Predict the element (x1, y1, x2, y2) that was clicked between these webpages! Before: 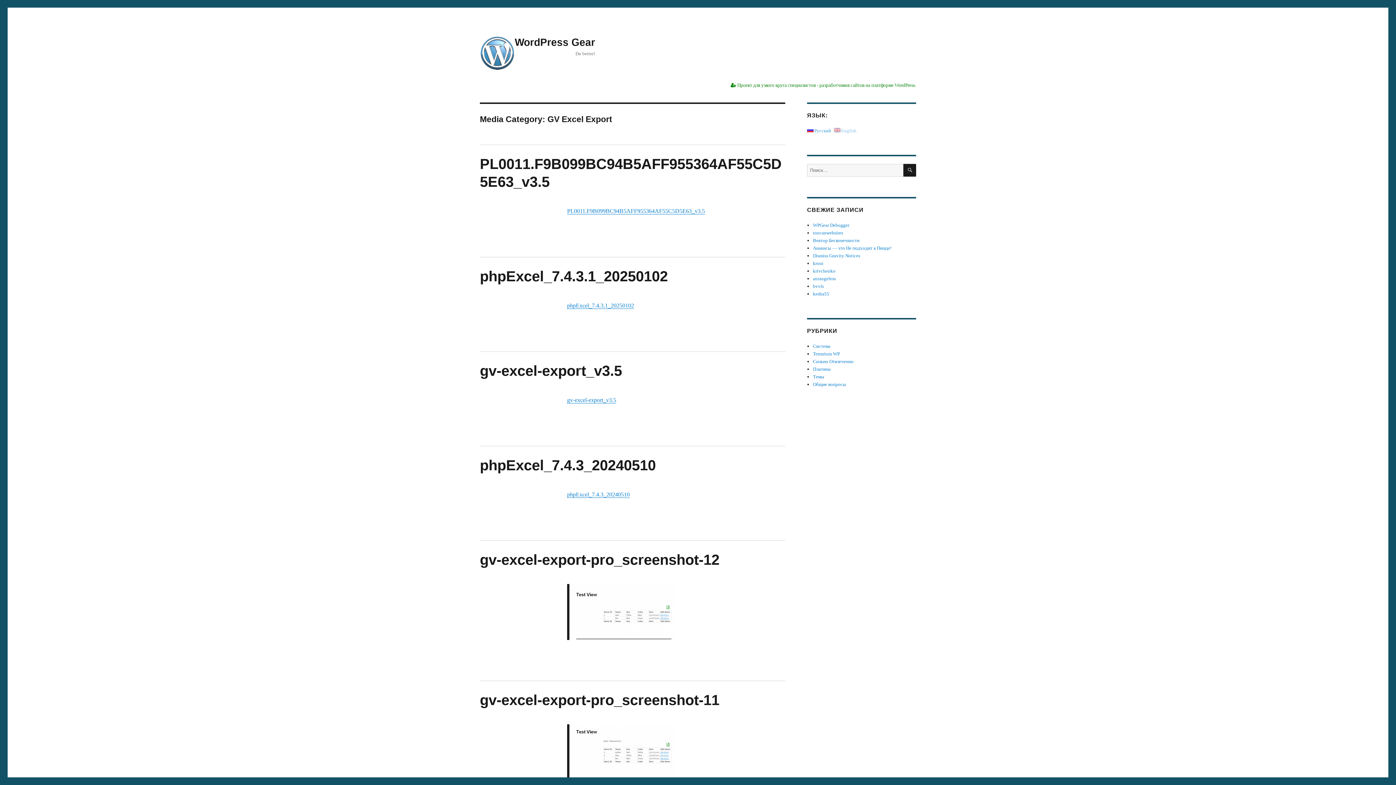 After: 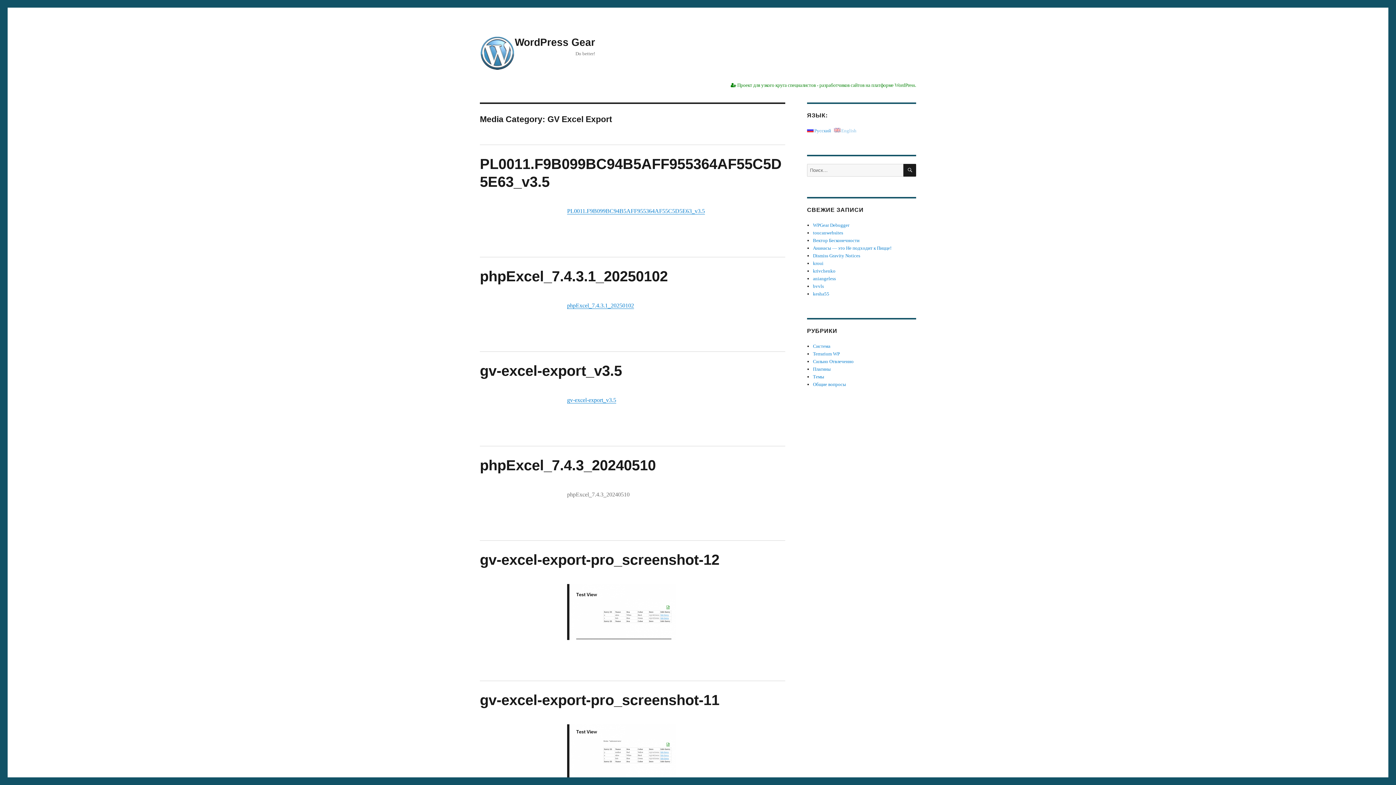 Action: label: phpExcel_7.4.3_20240510 bbox: (567, 491, 629, 497)